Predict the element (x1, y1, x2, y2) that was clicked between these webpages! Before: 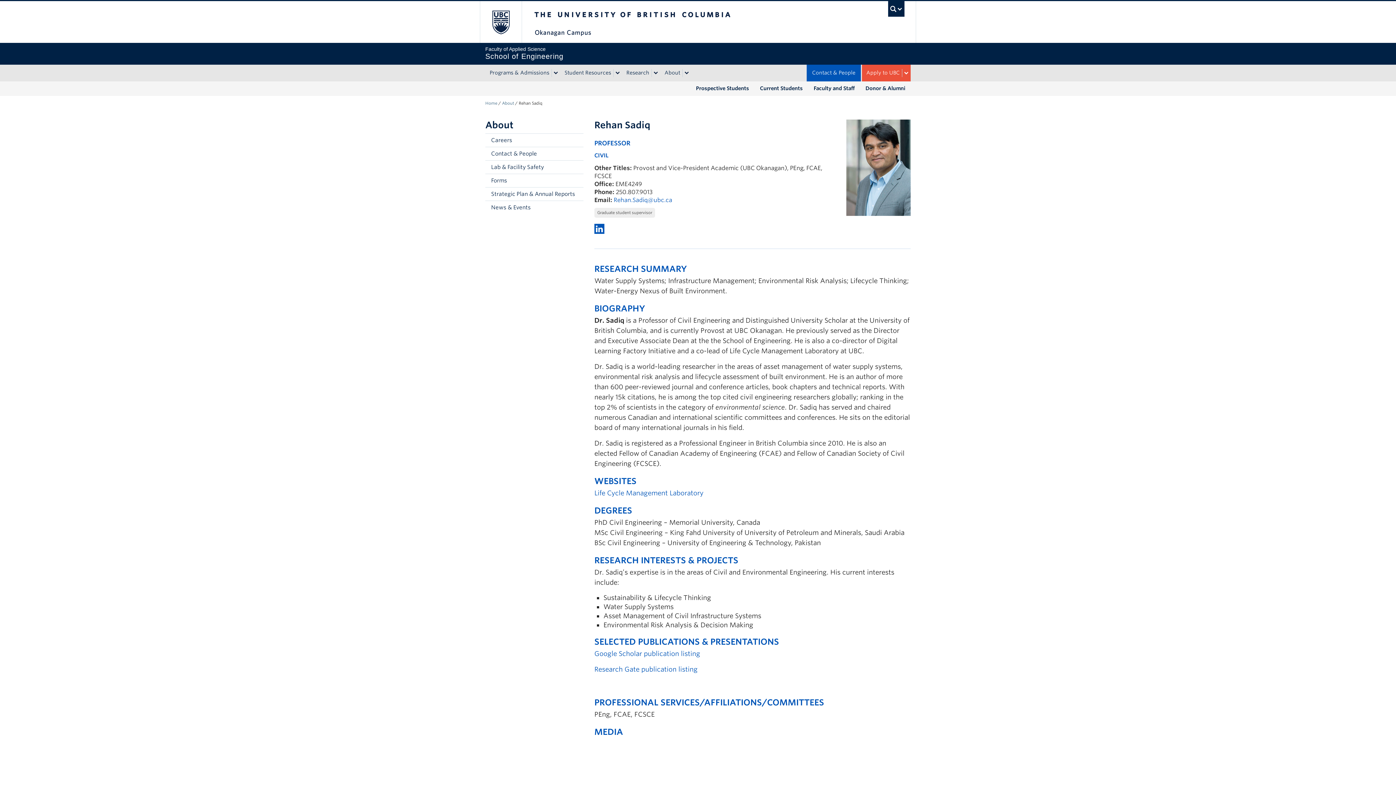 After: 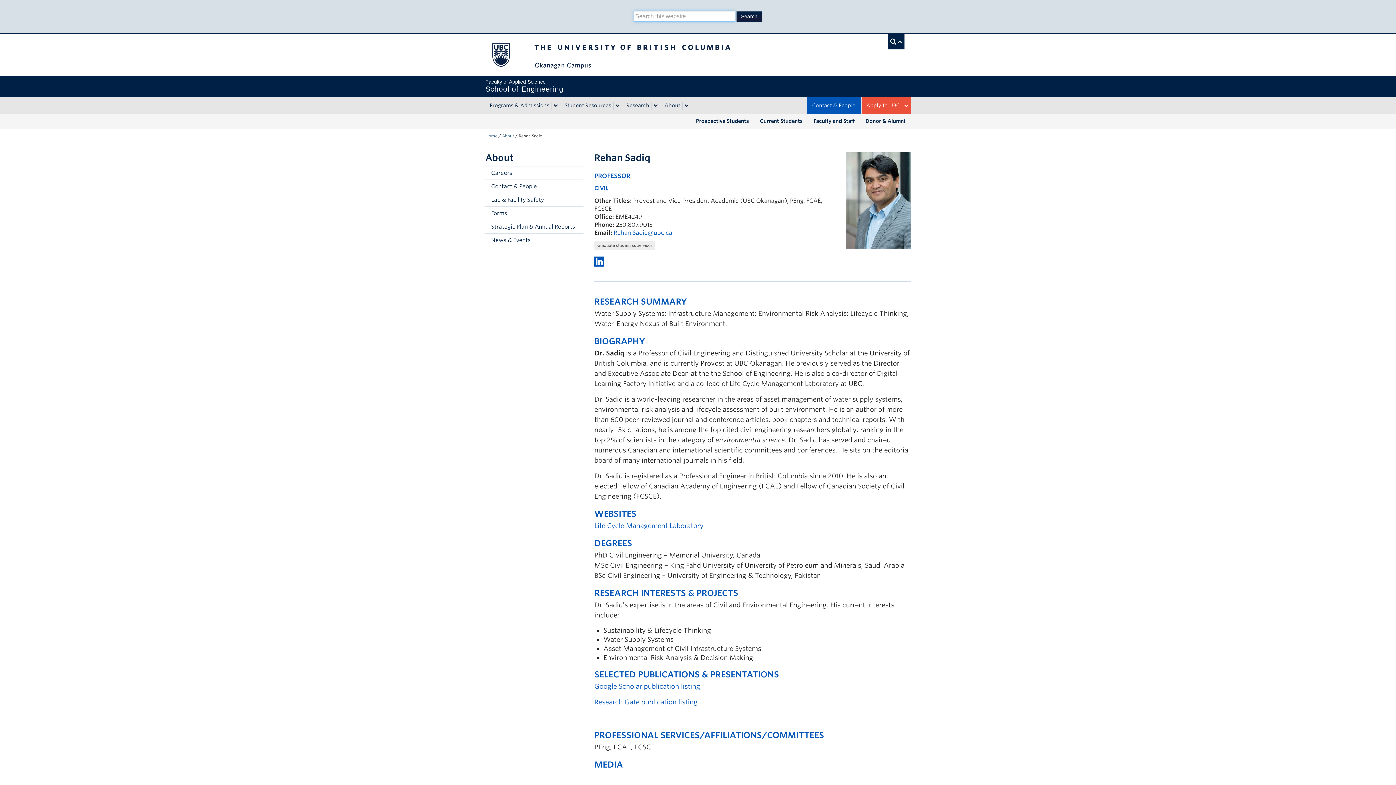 Action: label: UBC Search bbox: (888, 1, 904, 16)